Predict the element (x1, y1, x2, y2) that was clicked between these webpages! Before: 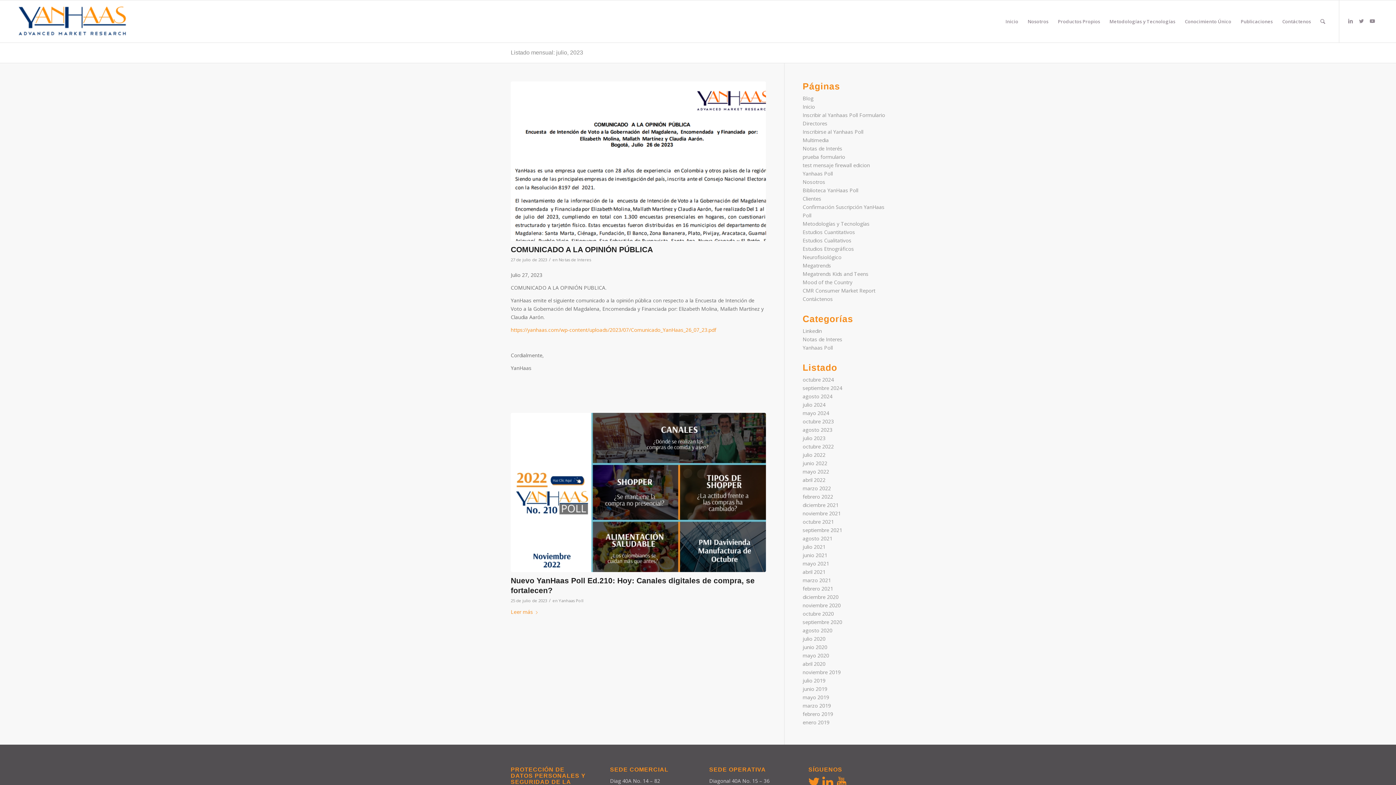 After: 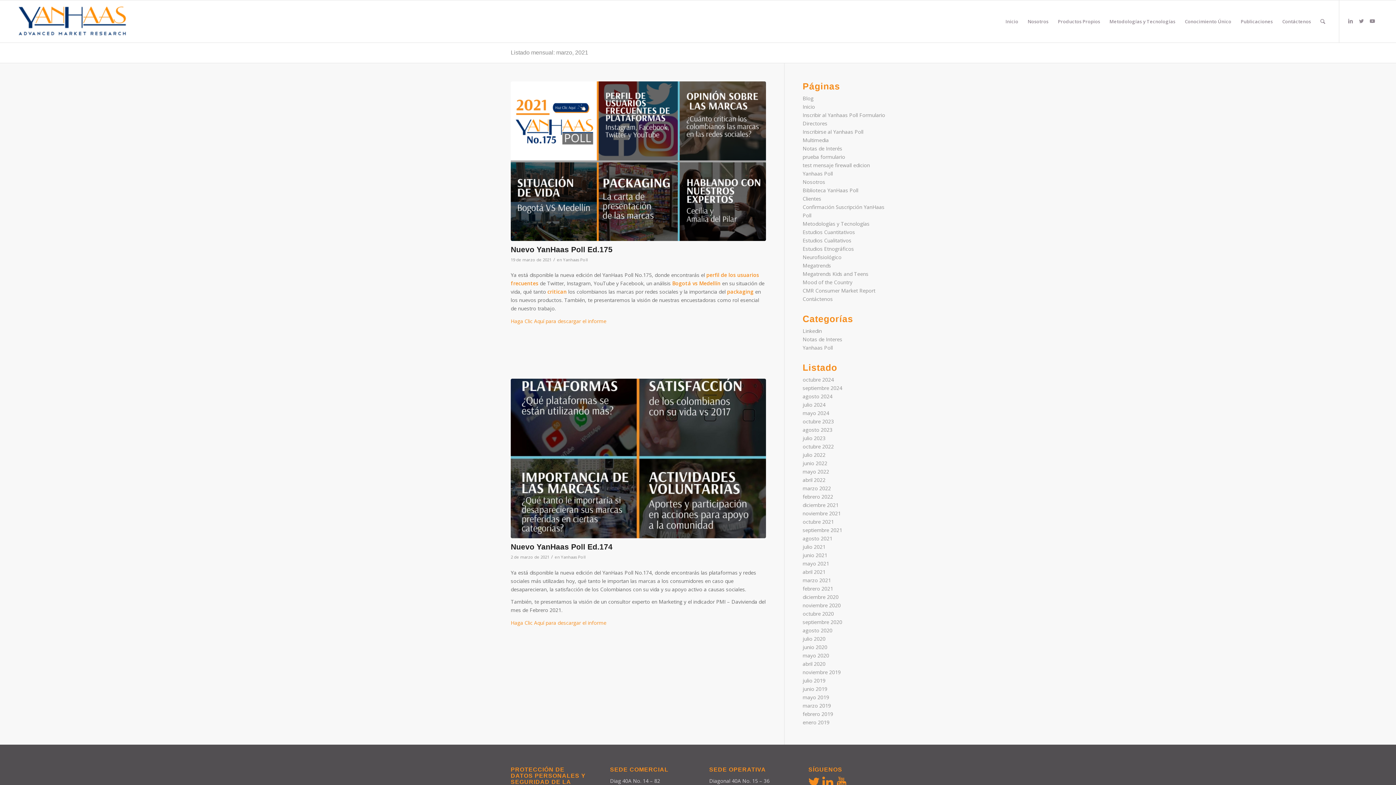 Action: label: marzo 2021 bbox: (802, 577, 831, 584)